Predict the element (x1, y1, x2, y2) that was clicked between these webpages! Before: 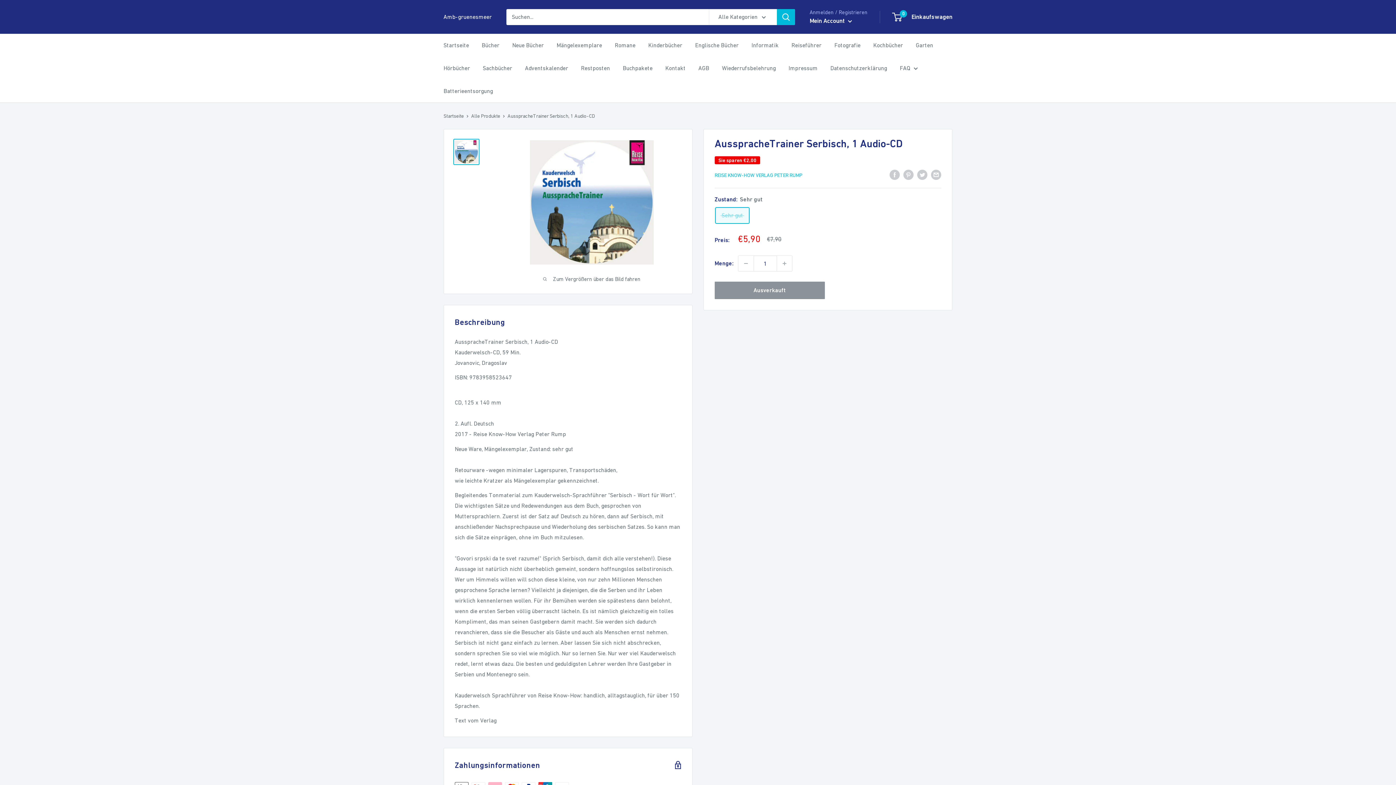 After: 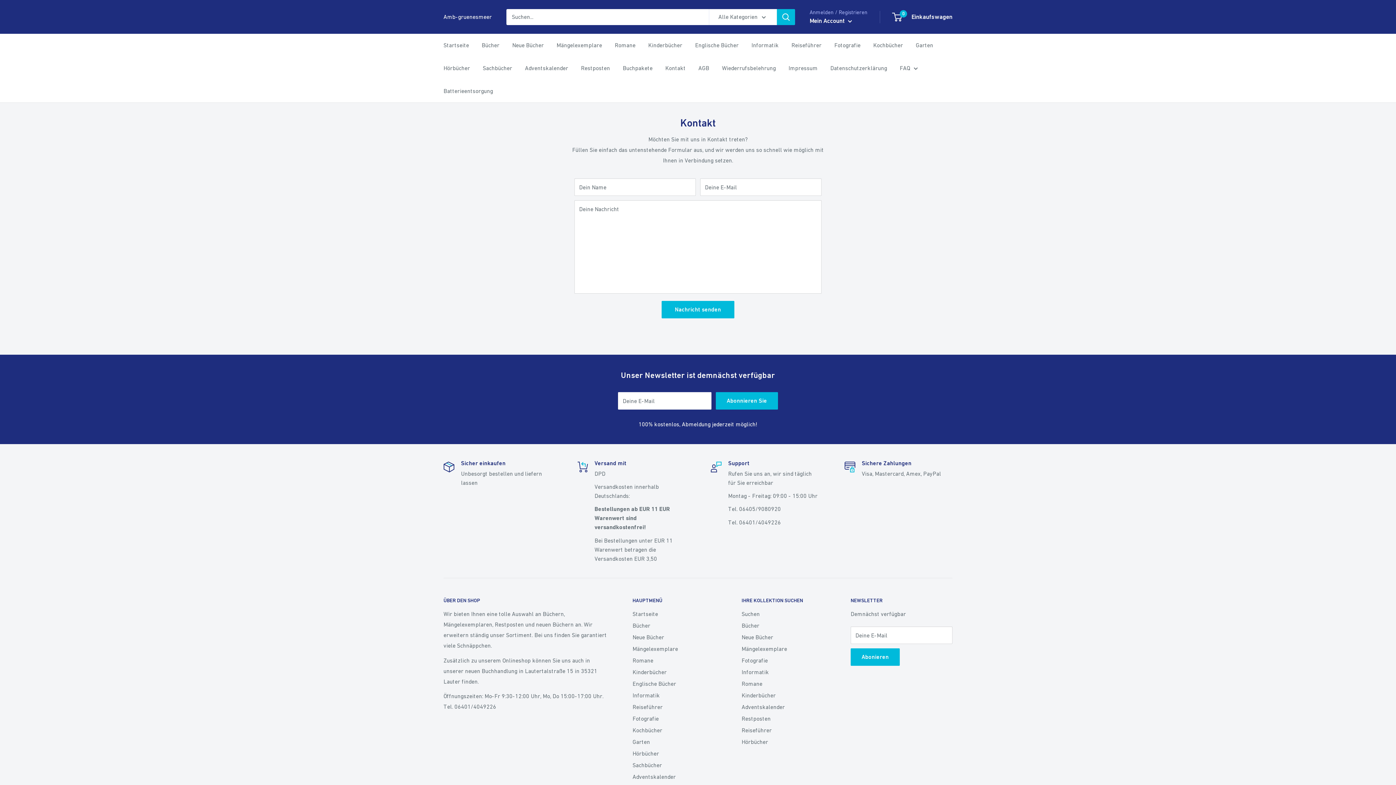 Action: label: Kontakt bbox: (665, 62, 685, 73)